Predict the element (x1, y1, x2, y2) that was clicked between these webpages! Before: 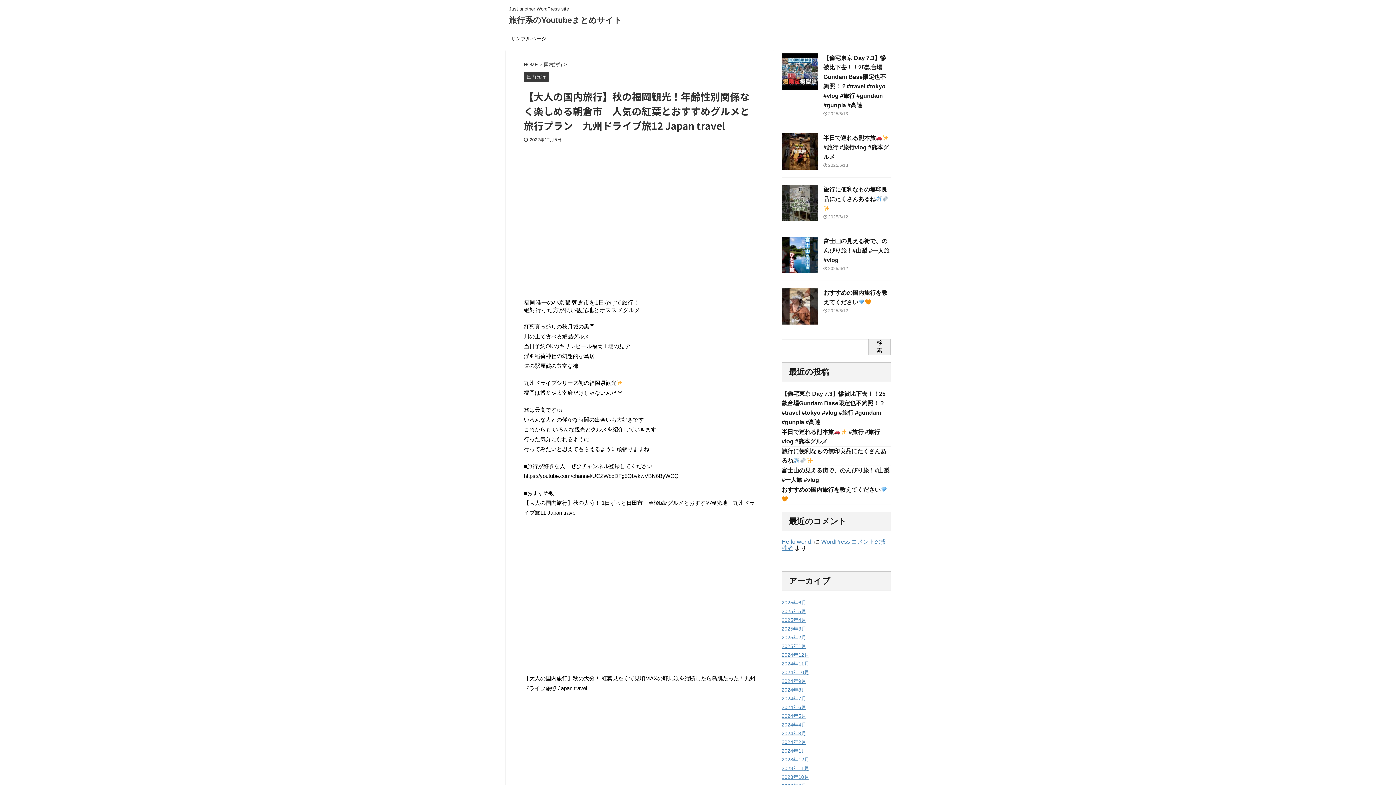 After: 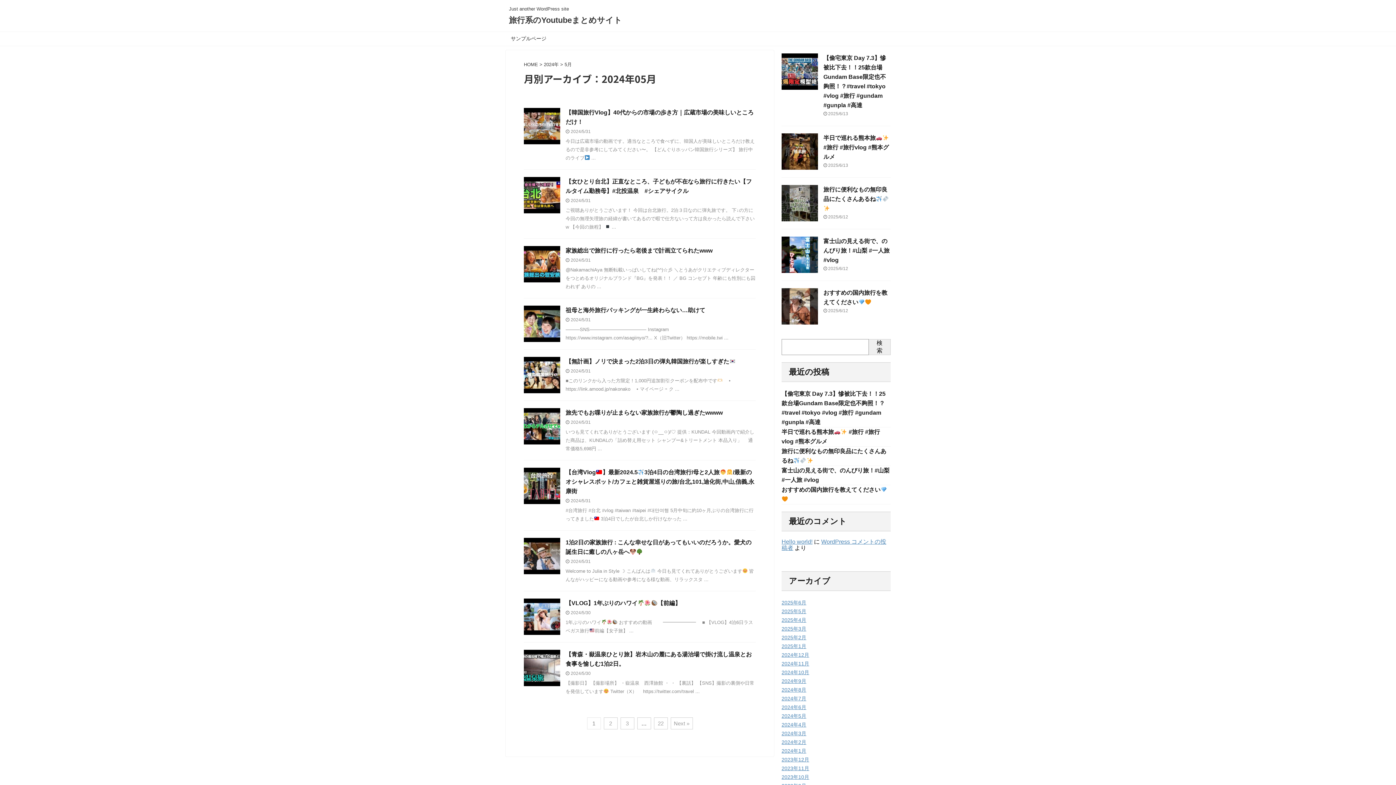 Action: bbox: (781, 713, 806, 719) label: 2024年5月